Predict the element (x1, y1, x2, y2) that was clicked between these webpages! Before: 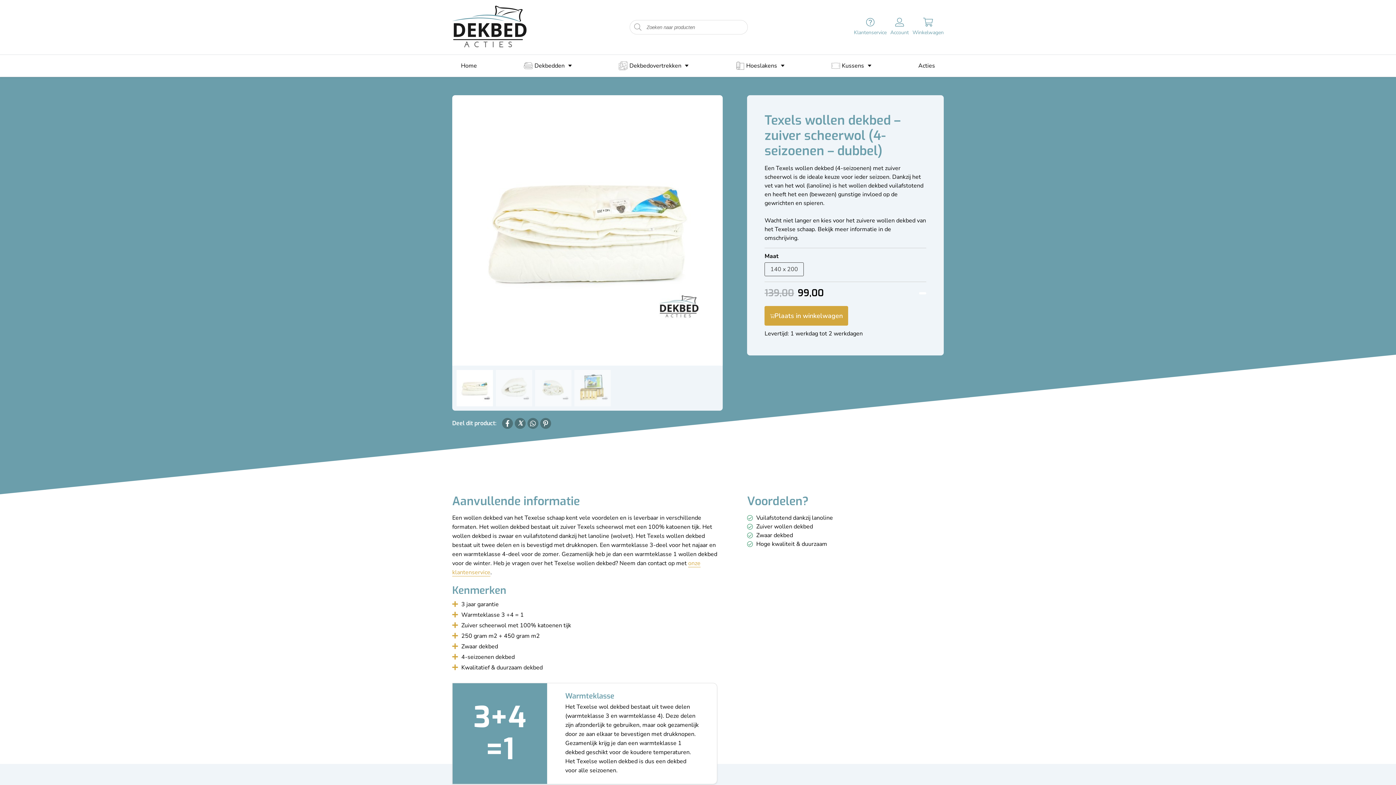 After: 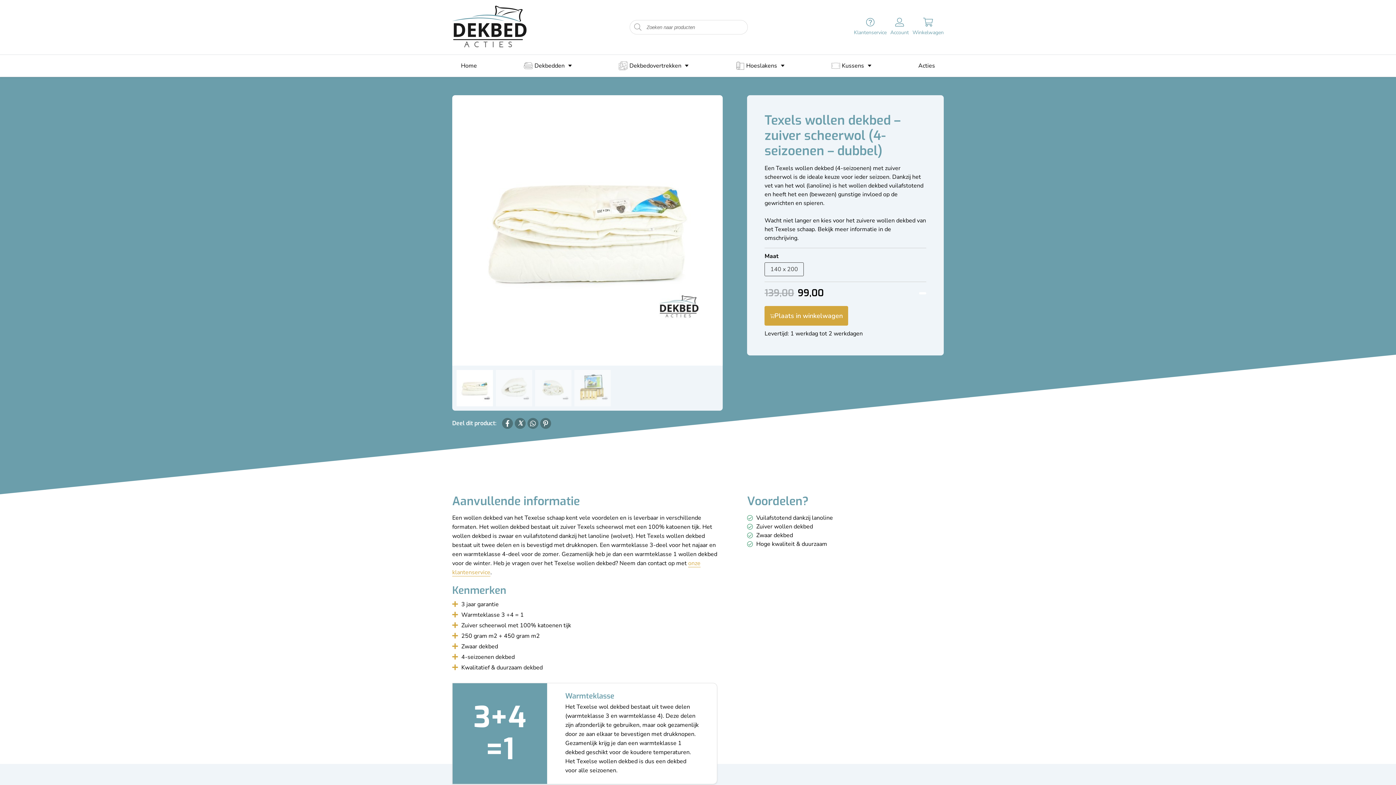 Action: bbox: (634, 22, 641, 32) label: Start zoeken naar producten